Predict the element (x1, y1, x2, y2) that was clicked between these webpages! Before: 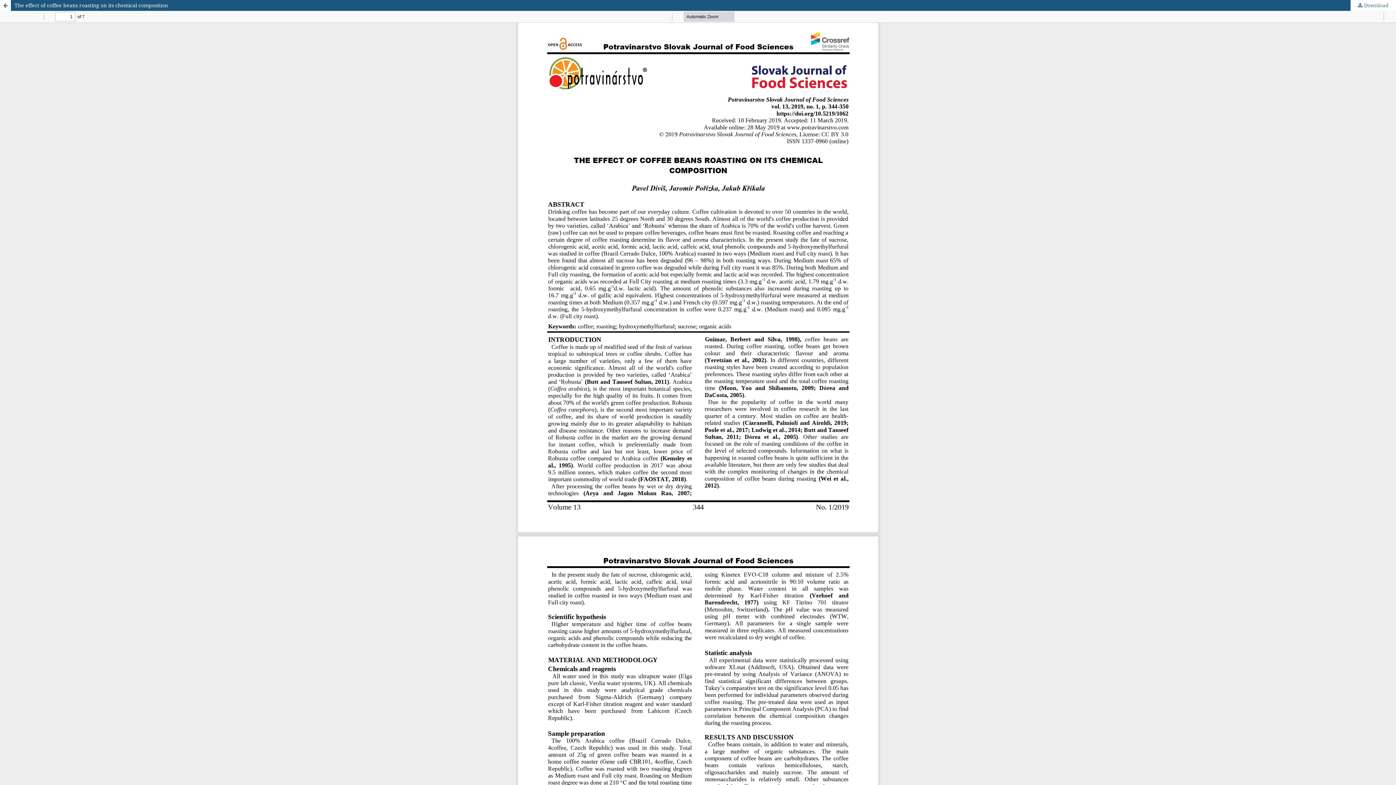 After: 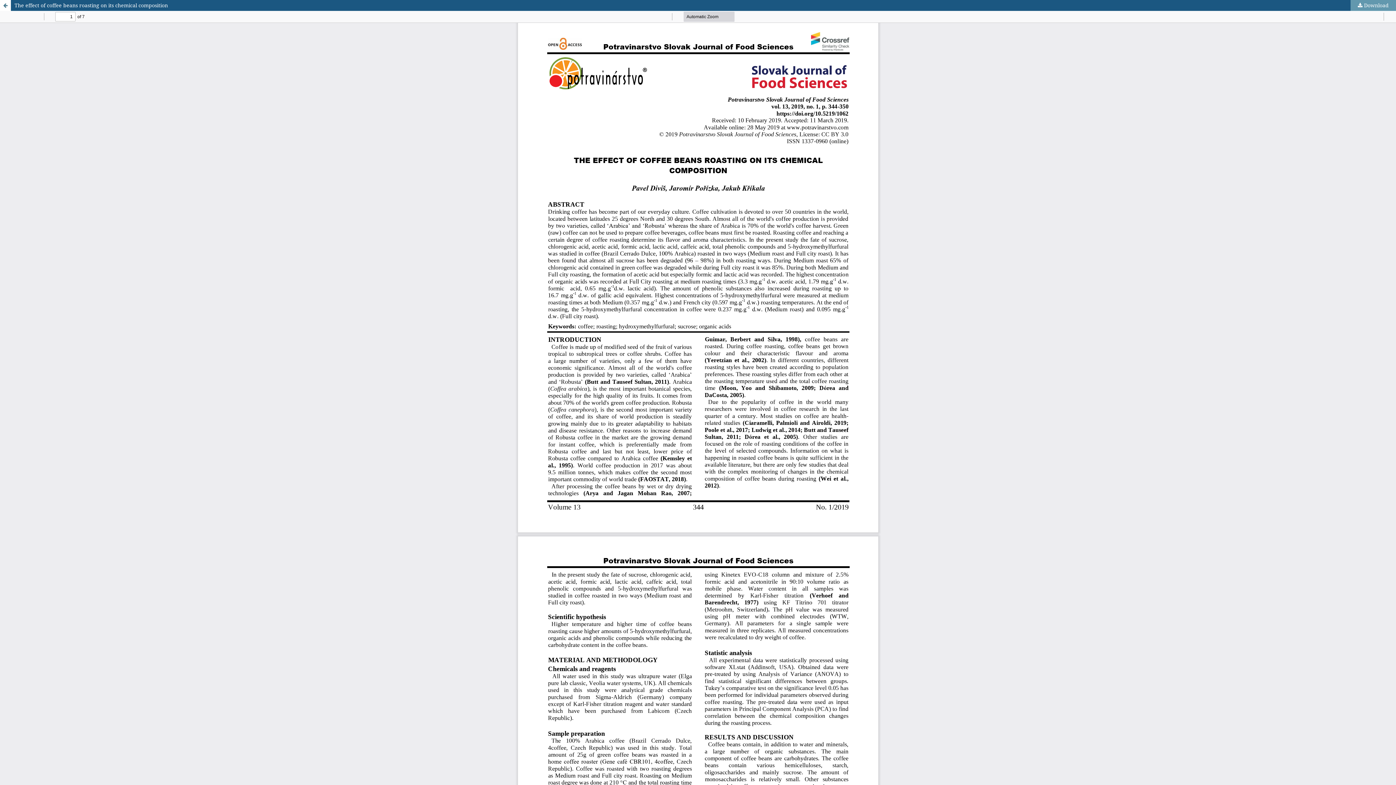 Action: bbox: (1350, 0, 1396, 10) label:  Download